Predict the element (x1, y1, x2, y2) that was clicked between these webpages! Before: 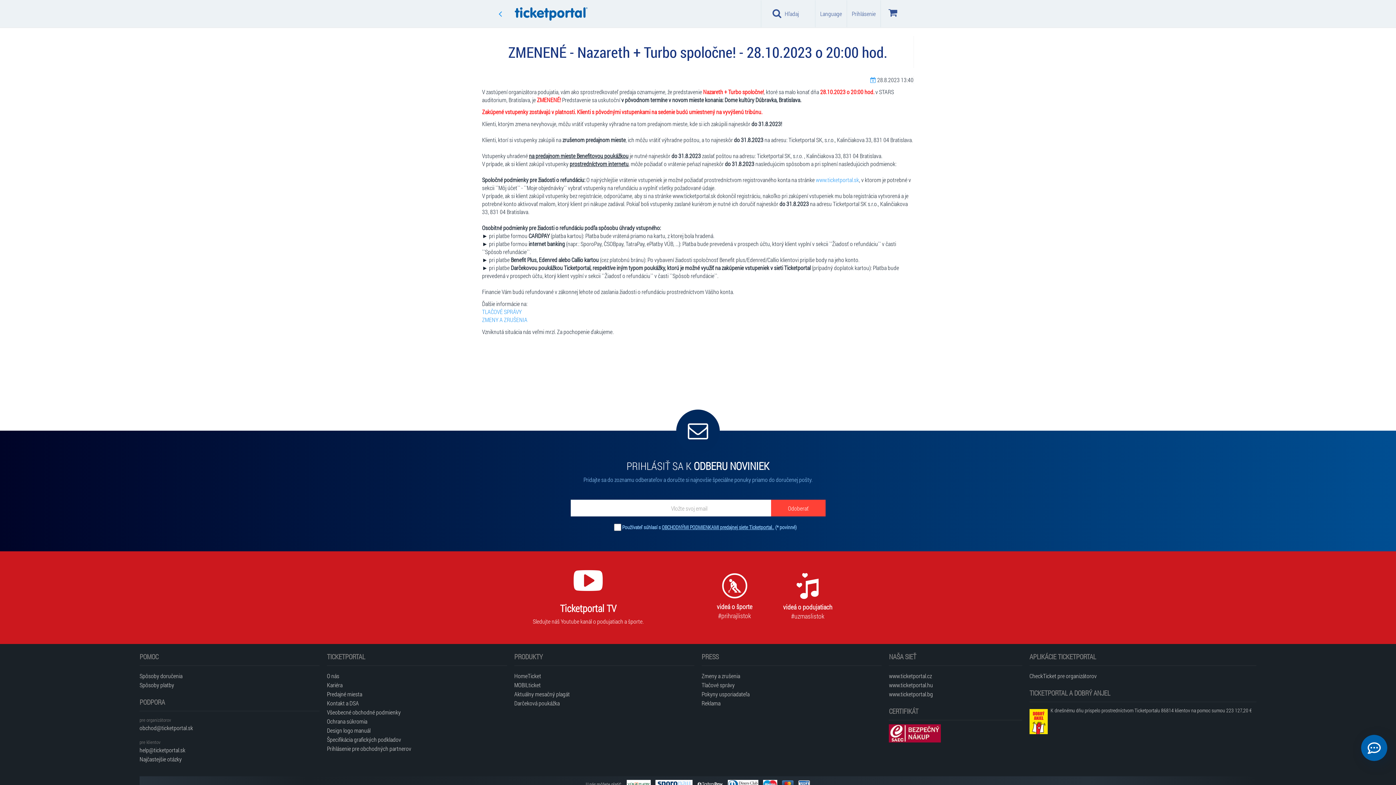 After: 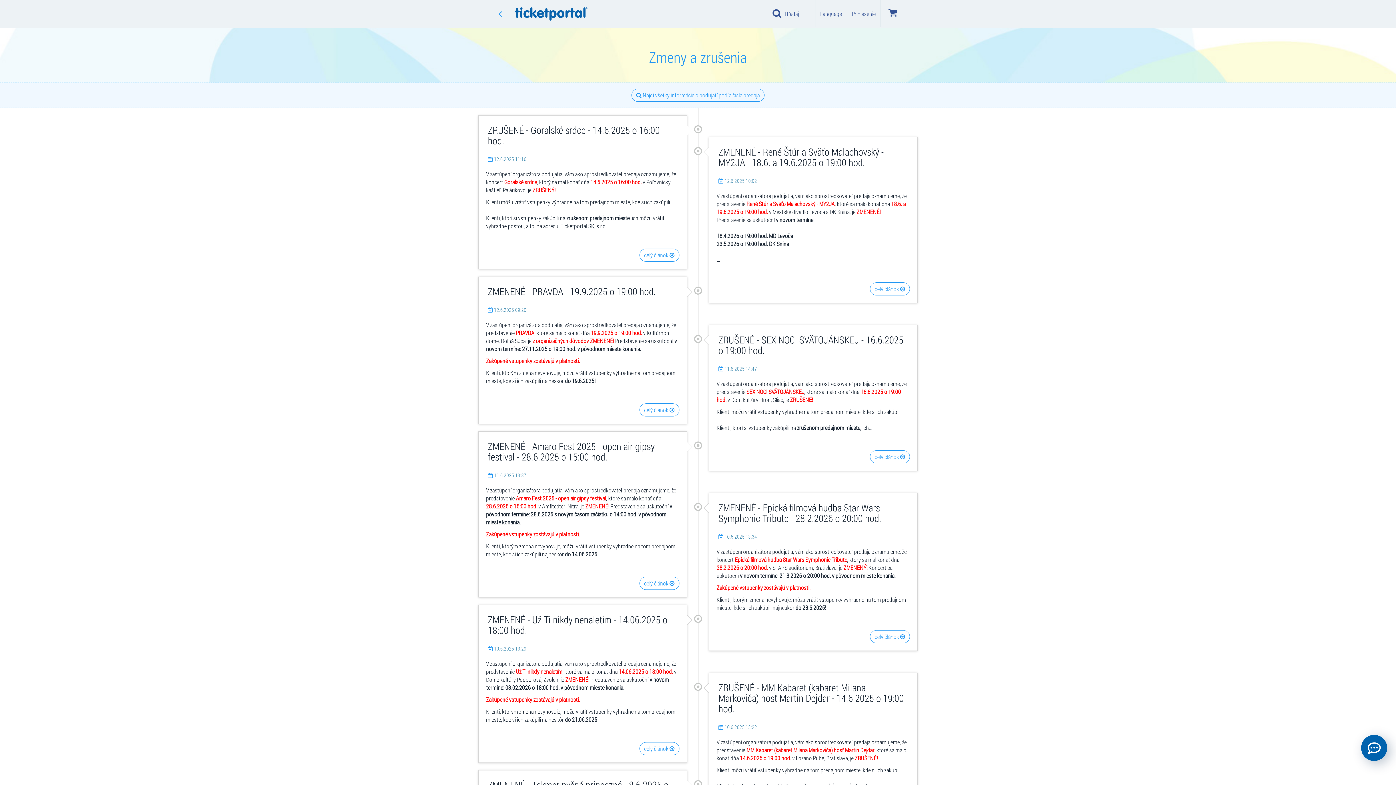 Action: bbox: (701, 671, 881, 680) label: Zmeny a zrušenia